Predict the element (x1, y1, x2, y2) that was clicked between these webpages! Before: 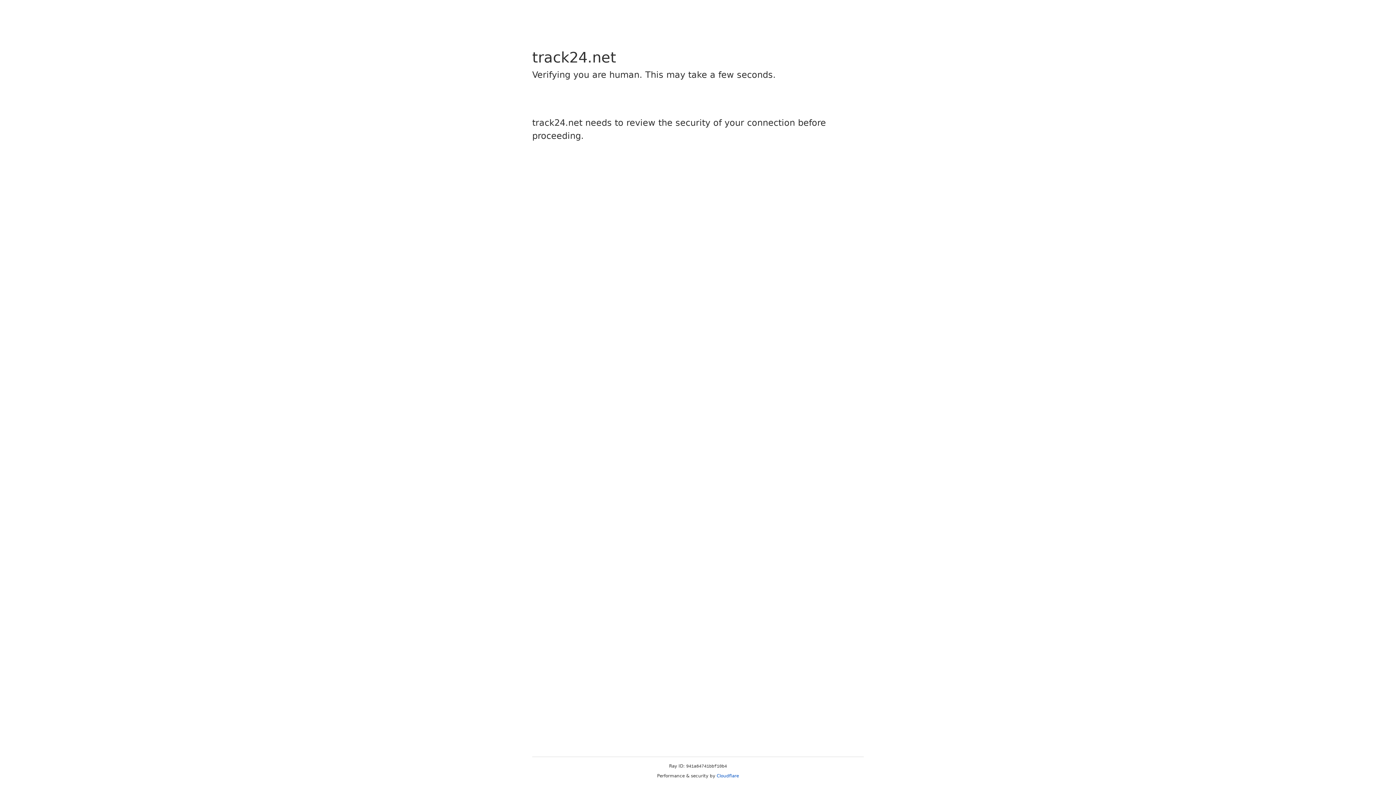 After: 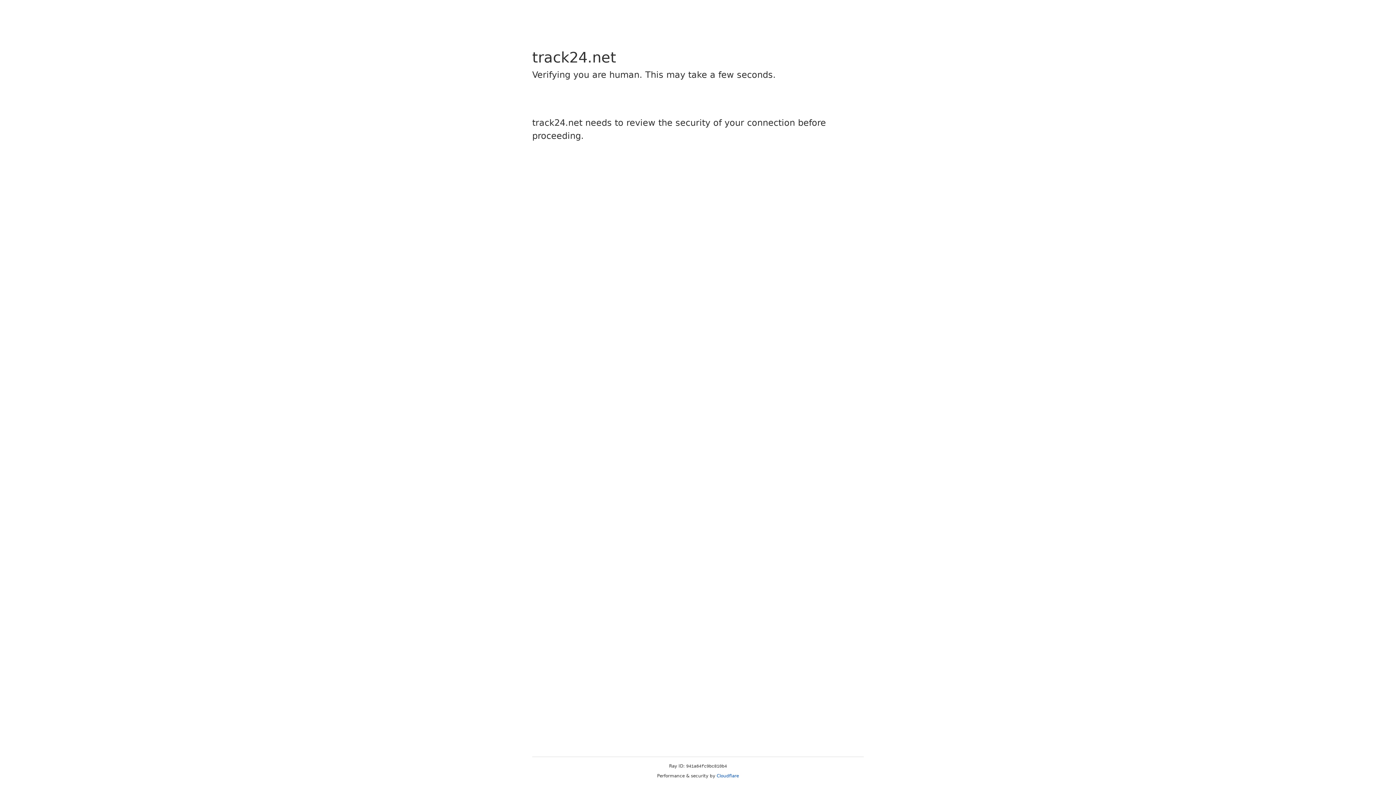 Action: bbox: (716, 773, 739, 778) label: Cloudflare